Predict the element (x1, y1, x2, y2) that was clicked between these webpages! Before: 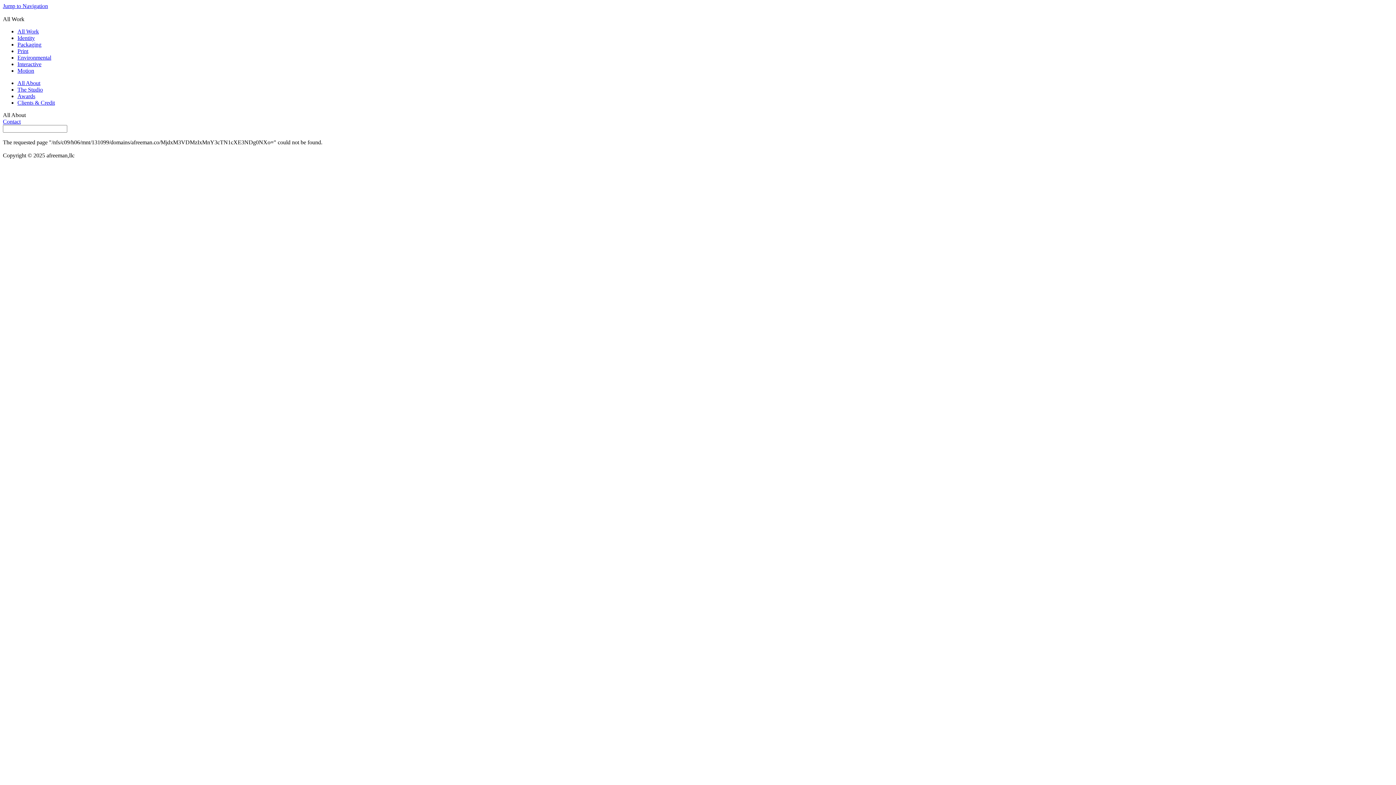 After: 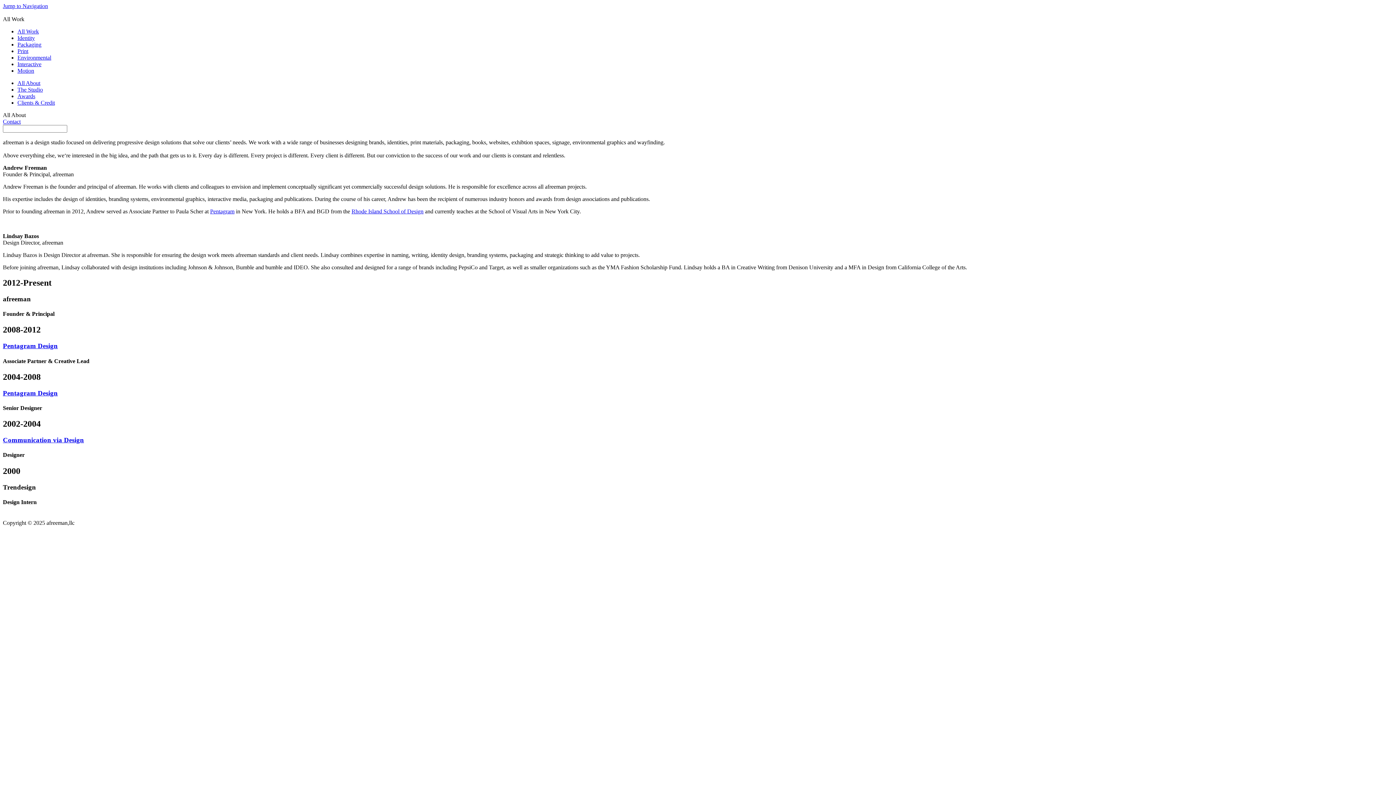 Action: bbox: (17, 86, 42, 92) label: The Studio